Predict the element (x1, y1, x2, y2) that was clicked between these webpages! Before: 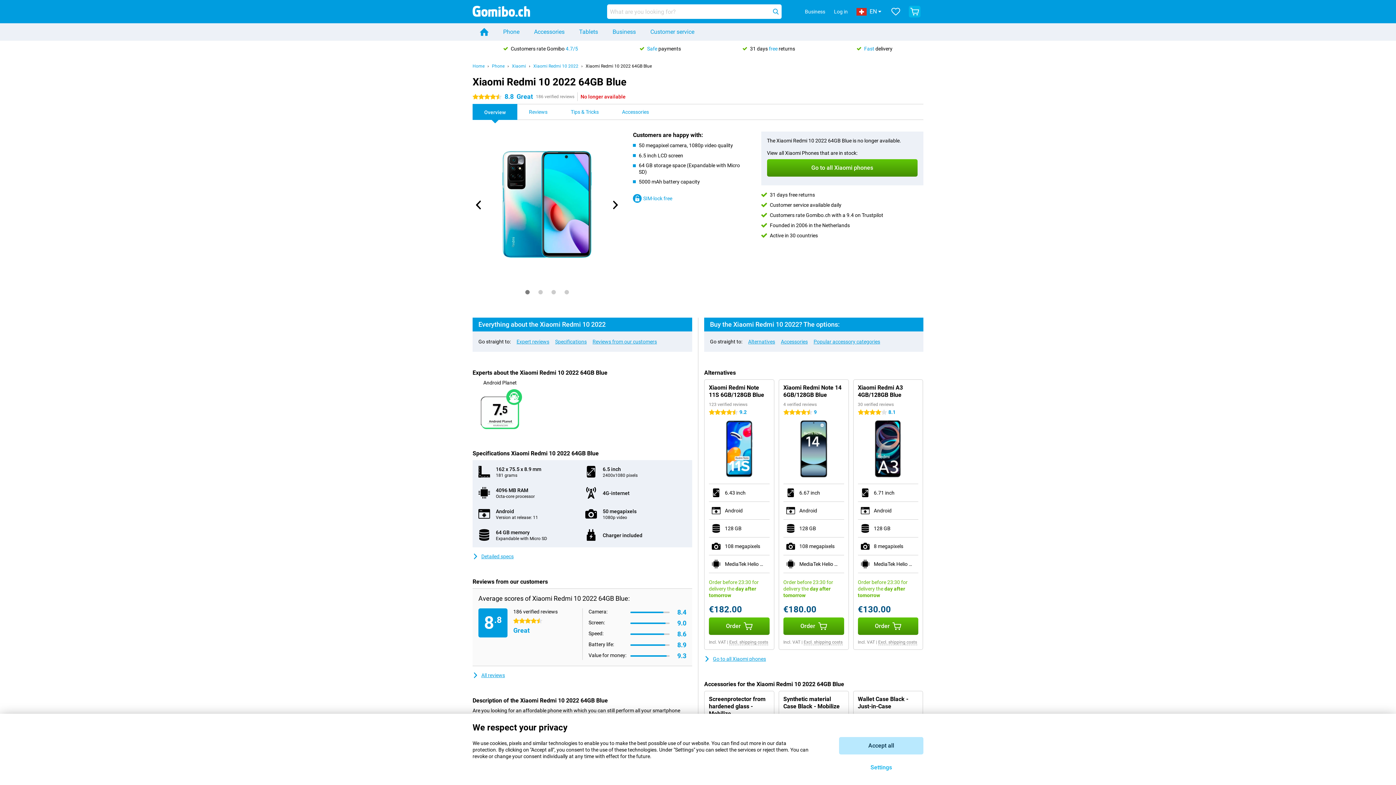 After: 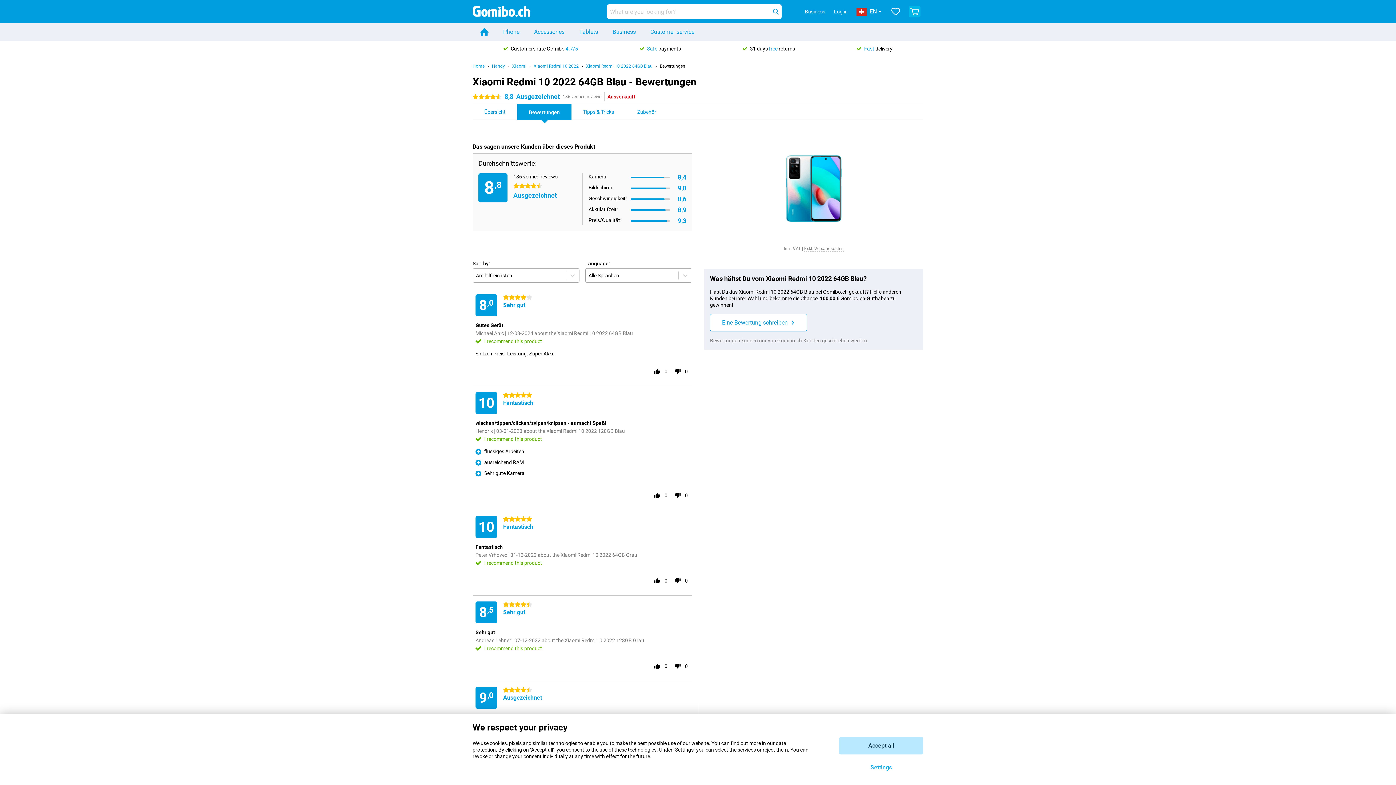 Action: bbox: (517, 104, 559, 119) label: Reviews